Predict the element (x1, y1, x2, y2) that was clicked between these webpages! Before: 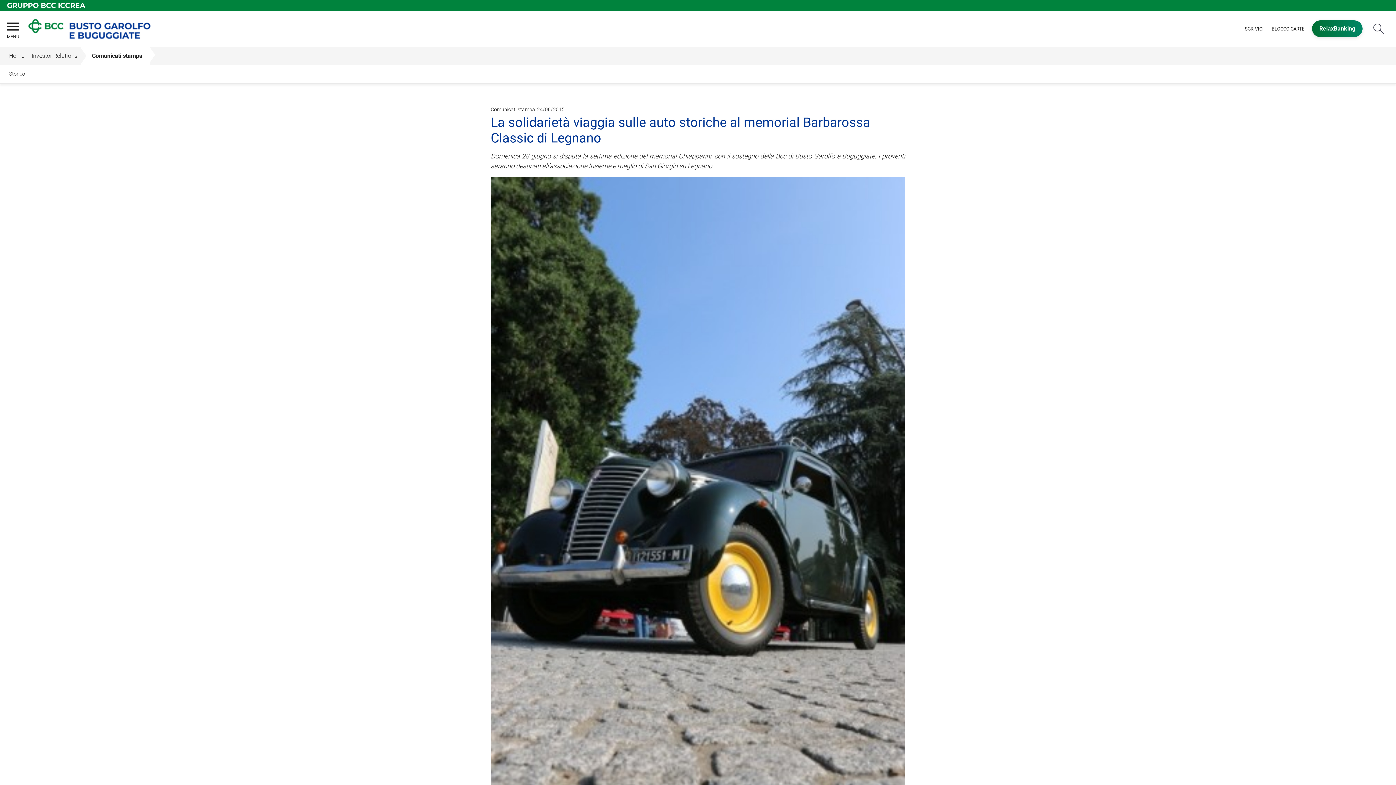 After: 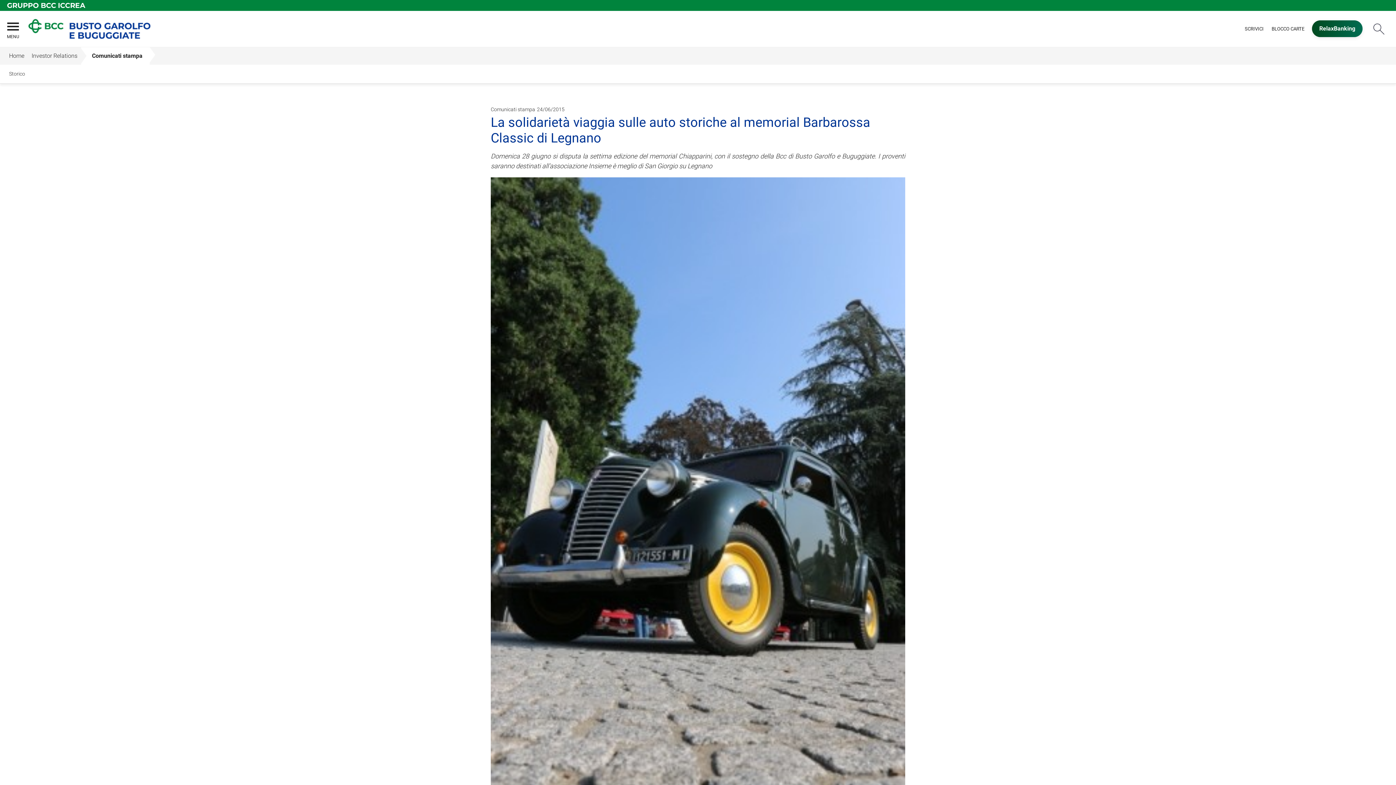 Action: label: RelaxBanking bbox: (1312, 20, 1362, 37)